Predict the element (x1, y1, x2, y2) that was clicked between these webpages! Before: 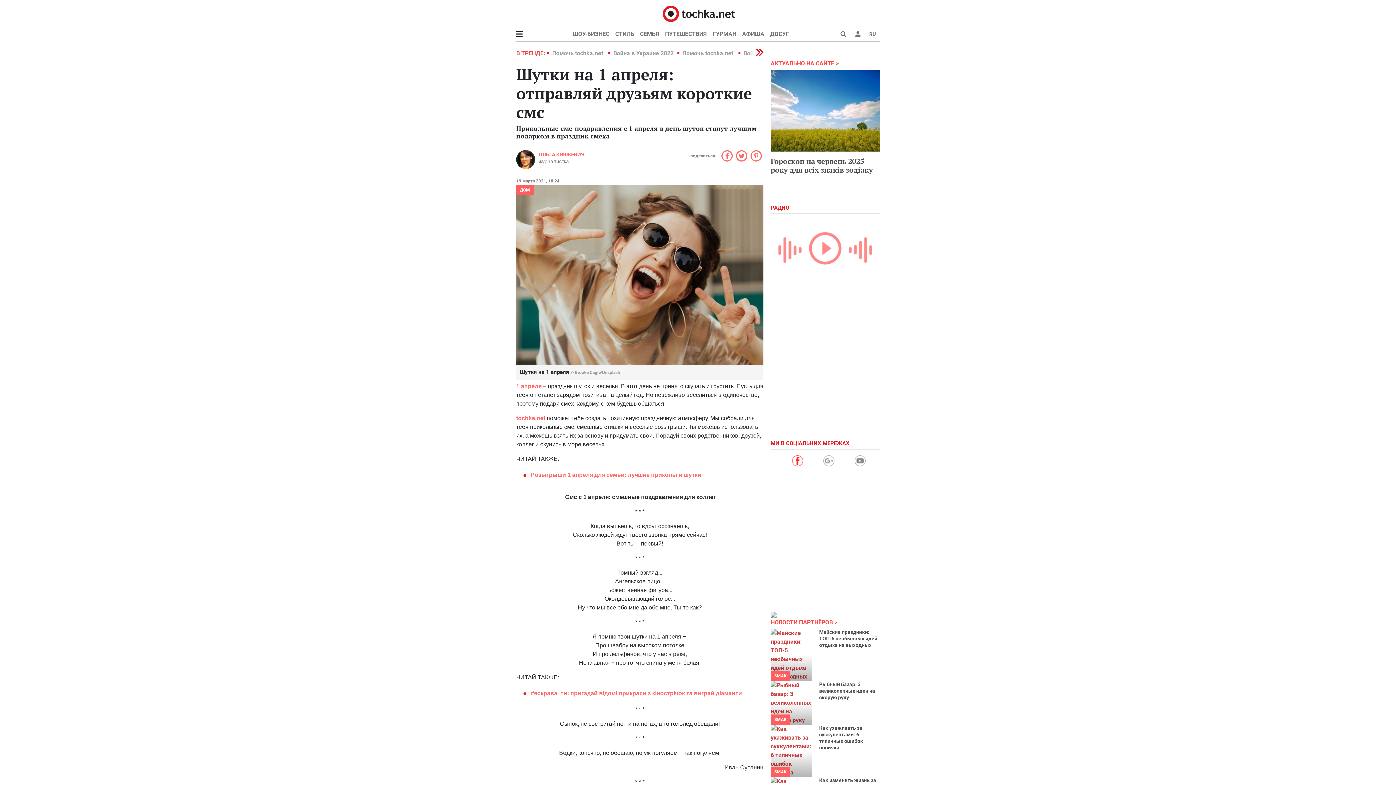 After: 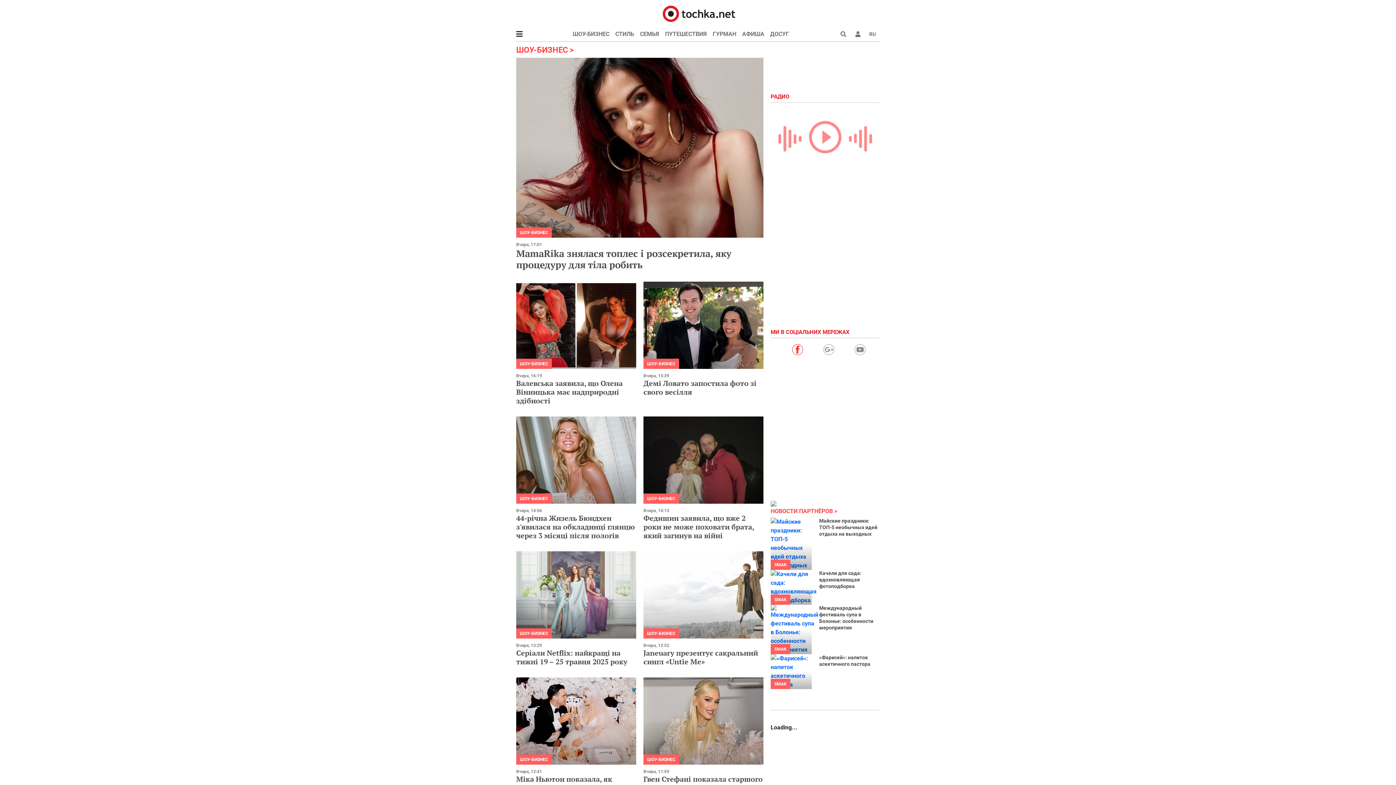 Action: bbox: (572, 26, 612, 41) label: ШОУ-БИЗНЕС